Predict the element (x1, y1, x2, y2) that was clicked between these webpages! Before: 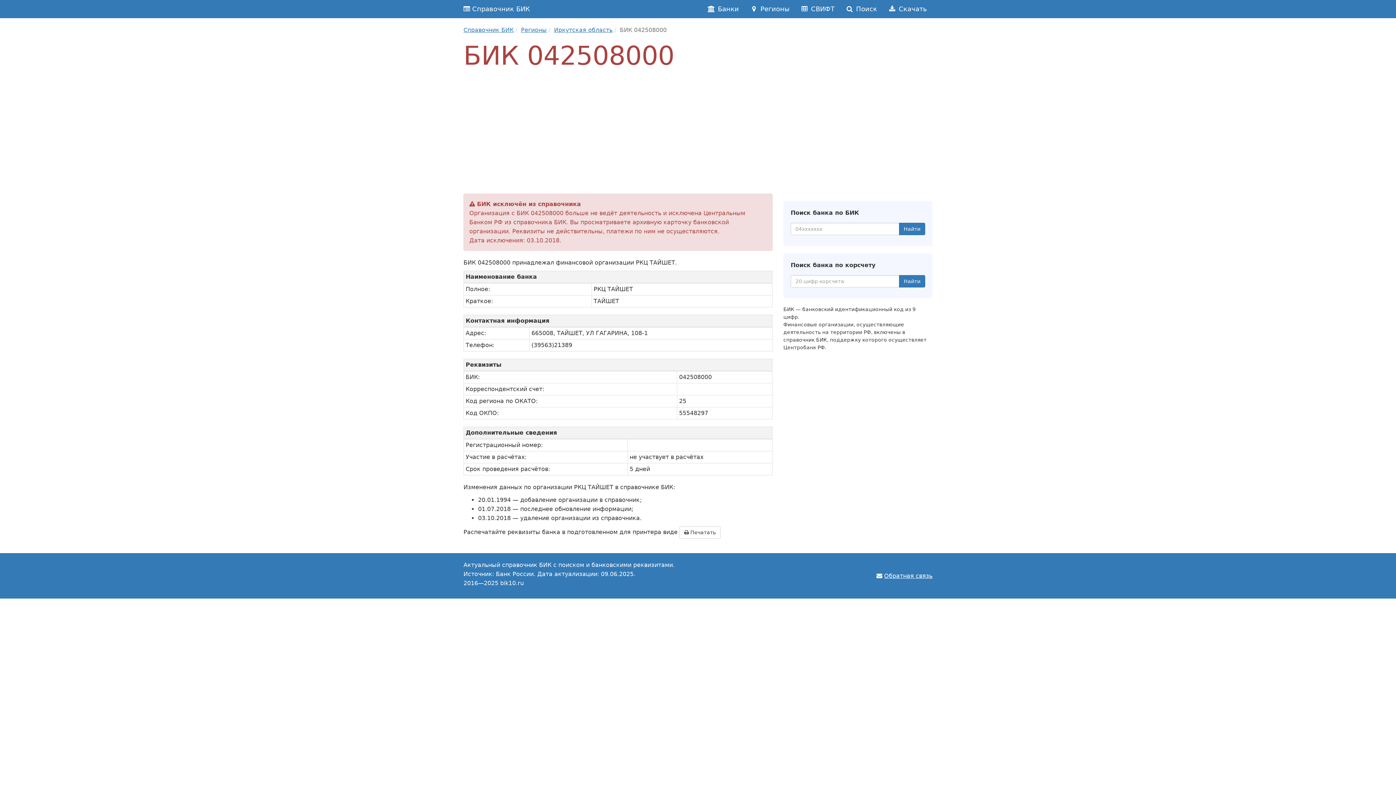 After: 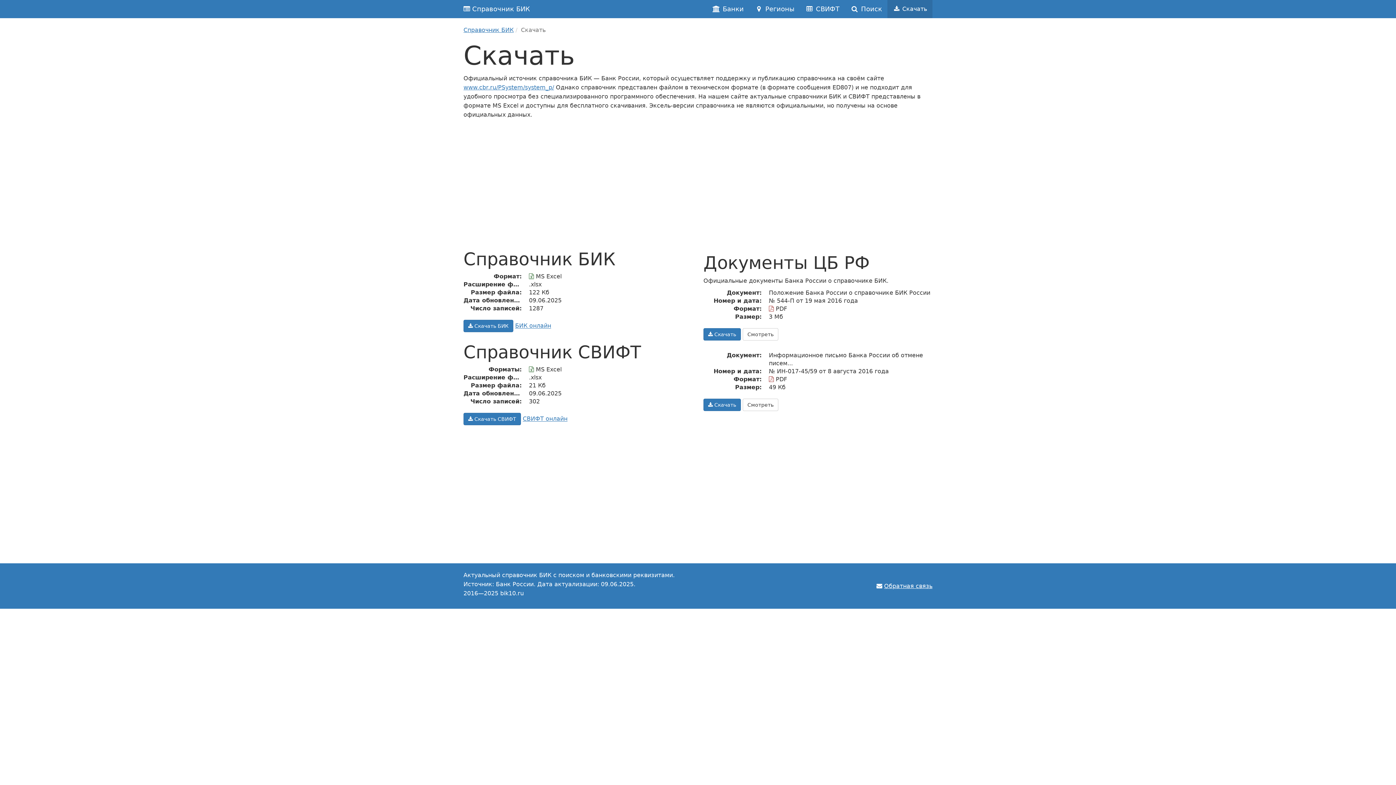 Action: label:  Скачать bbox: (882, 0, 932, 18)